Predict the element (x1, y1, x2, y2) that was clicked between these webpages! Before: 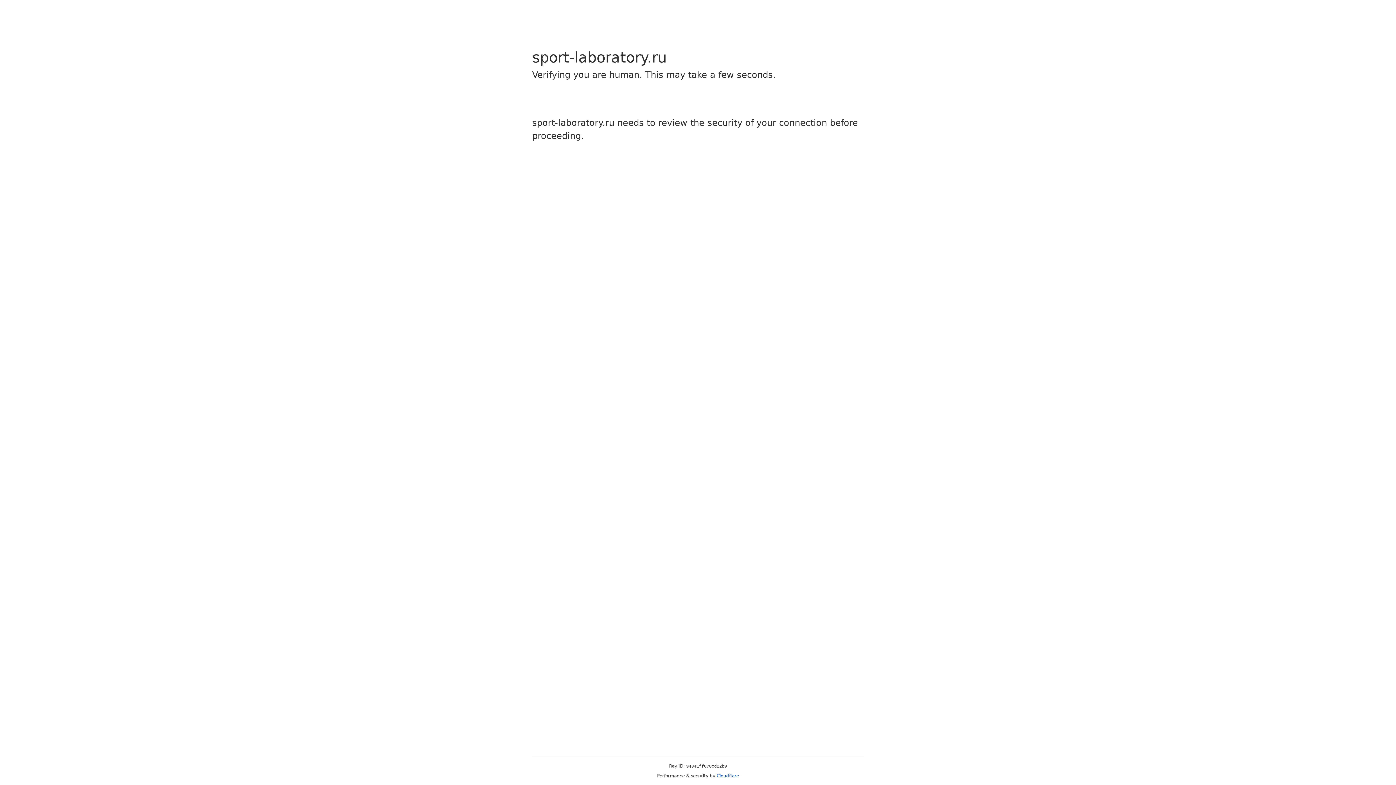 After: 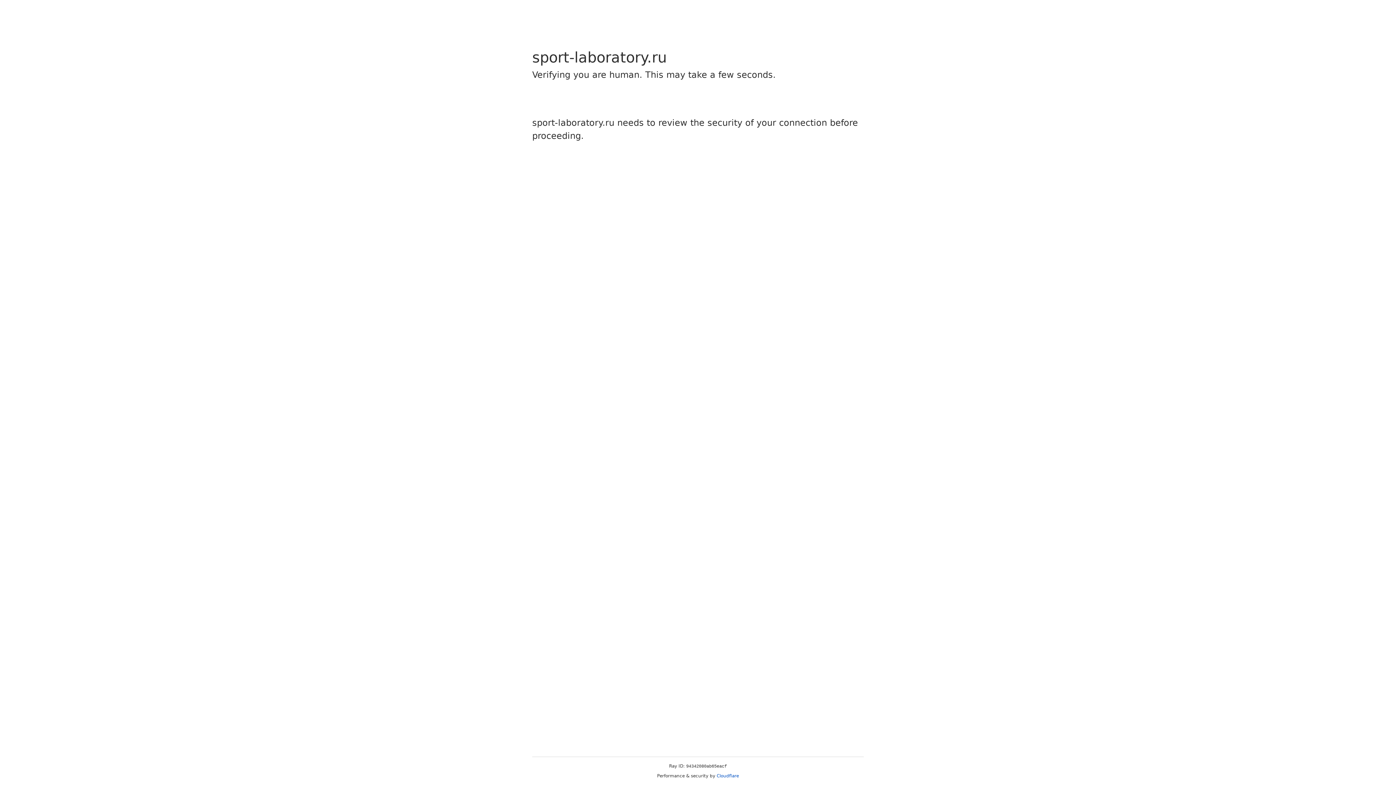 Action: bbox: (716, 773, 739, 778) label: Cloudflare